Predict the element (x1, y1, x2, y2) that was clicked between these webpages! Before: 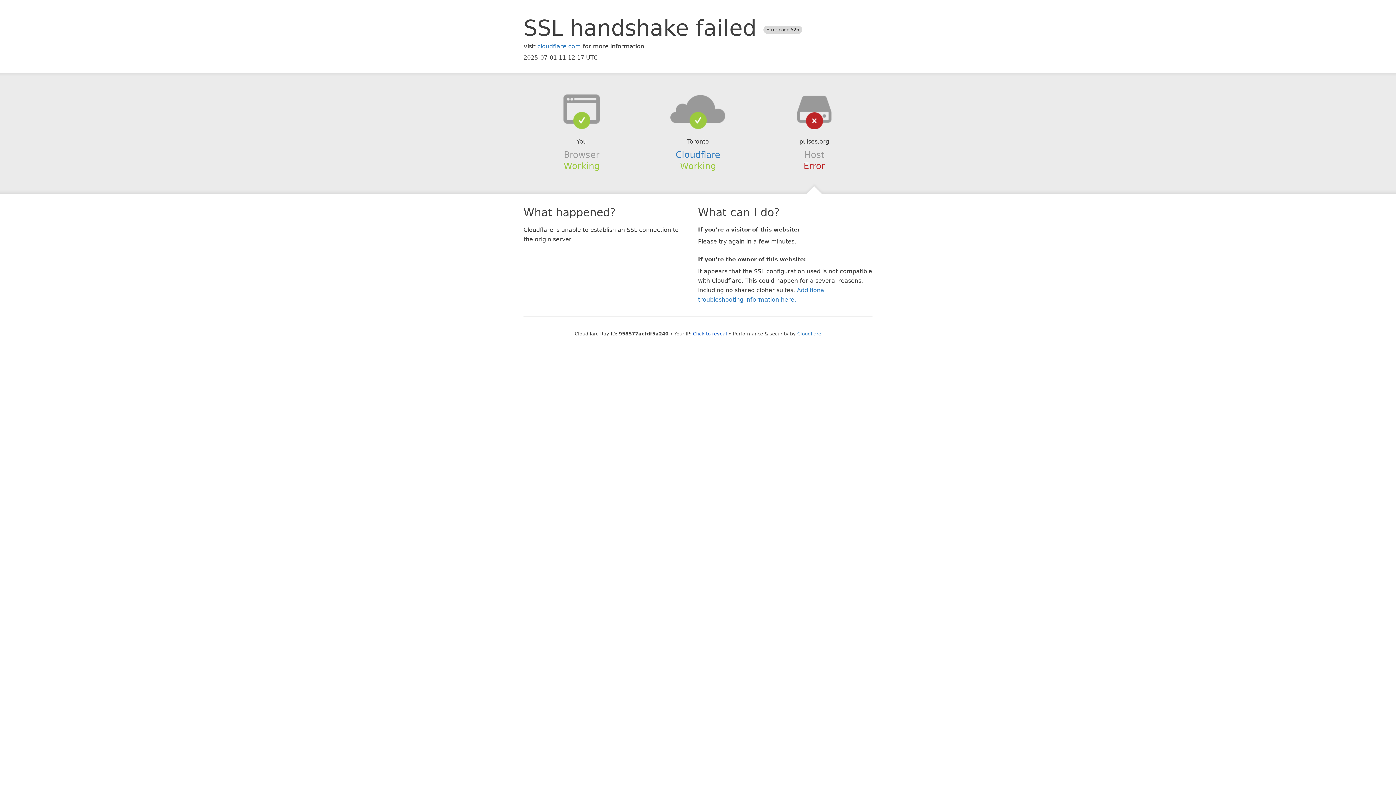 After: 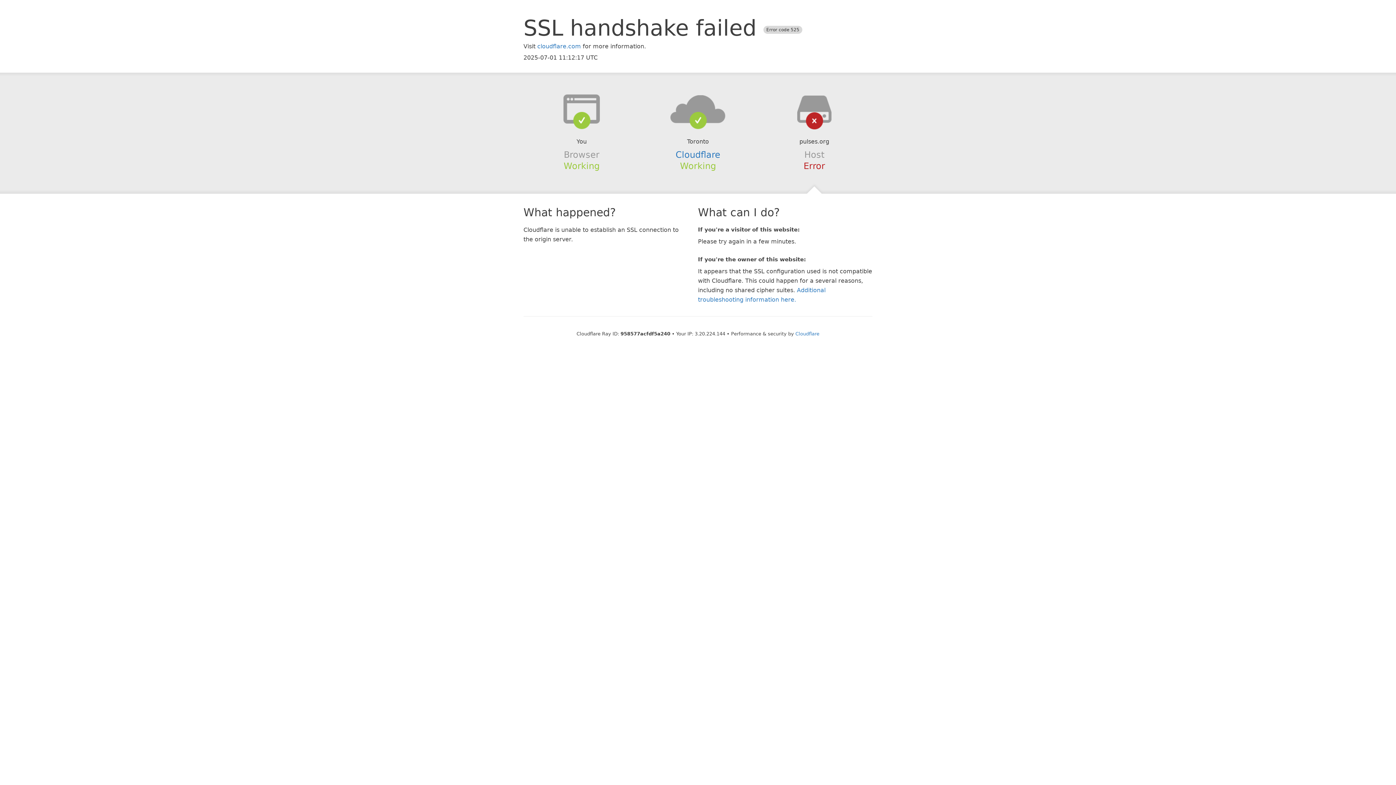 Action: bbox: (693, 331, 727, 336) label: Click to reveal